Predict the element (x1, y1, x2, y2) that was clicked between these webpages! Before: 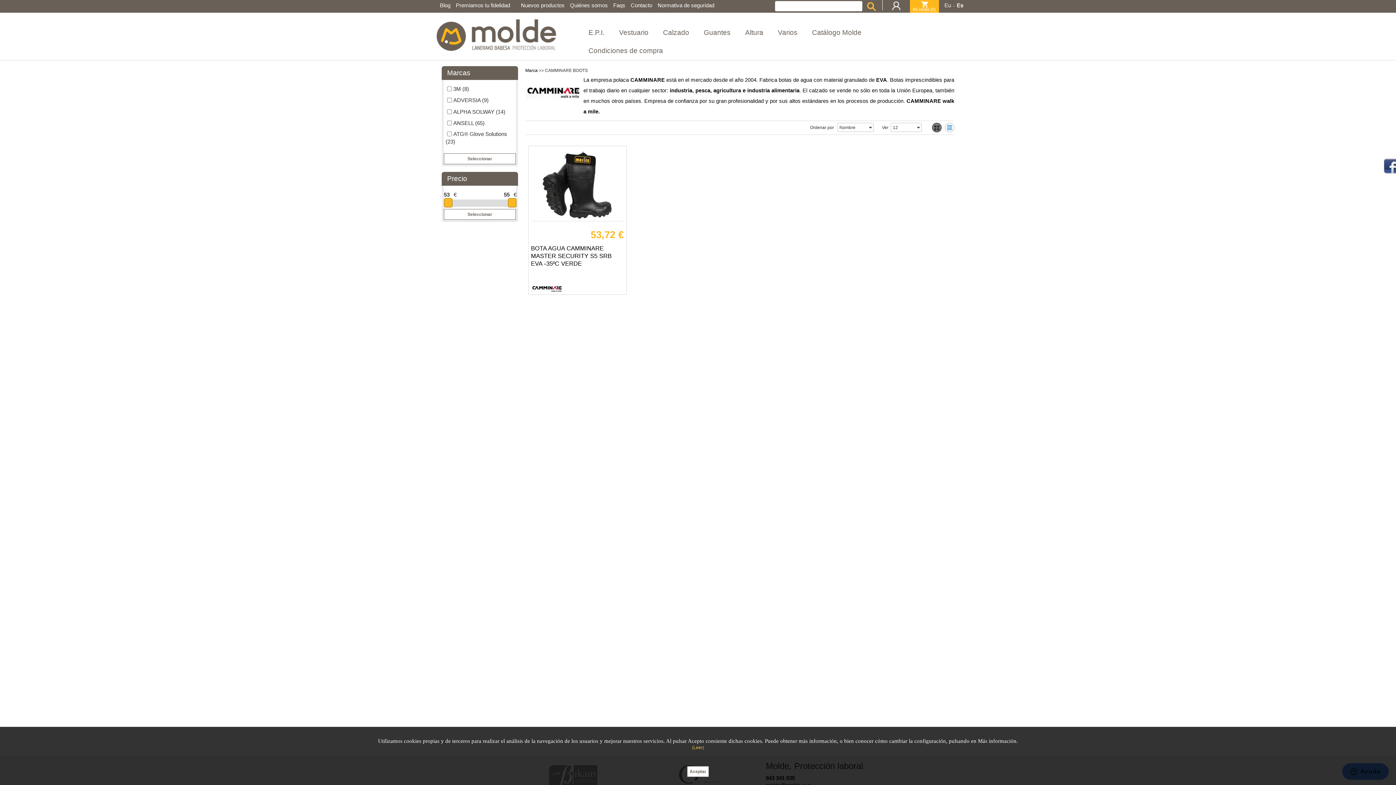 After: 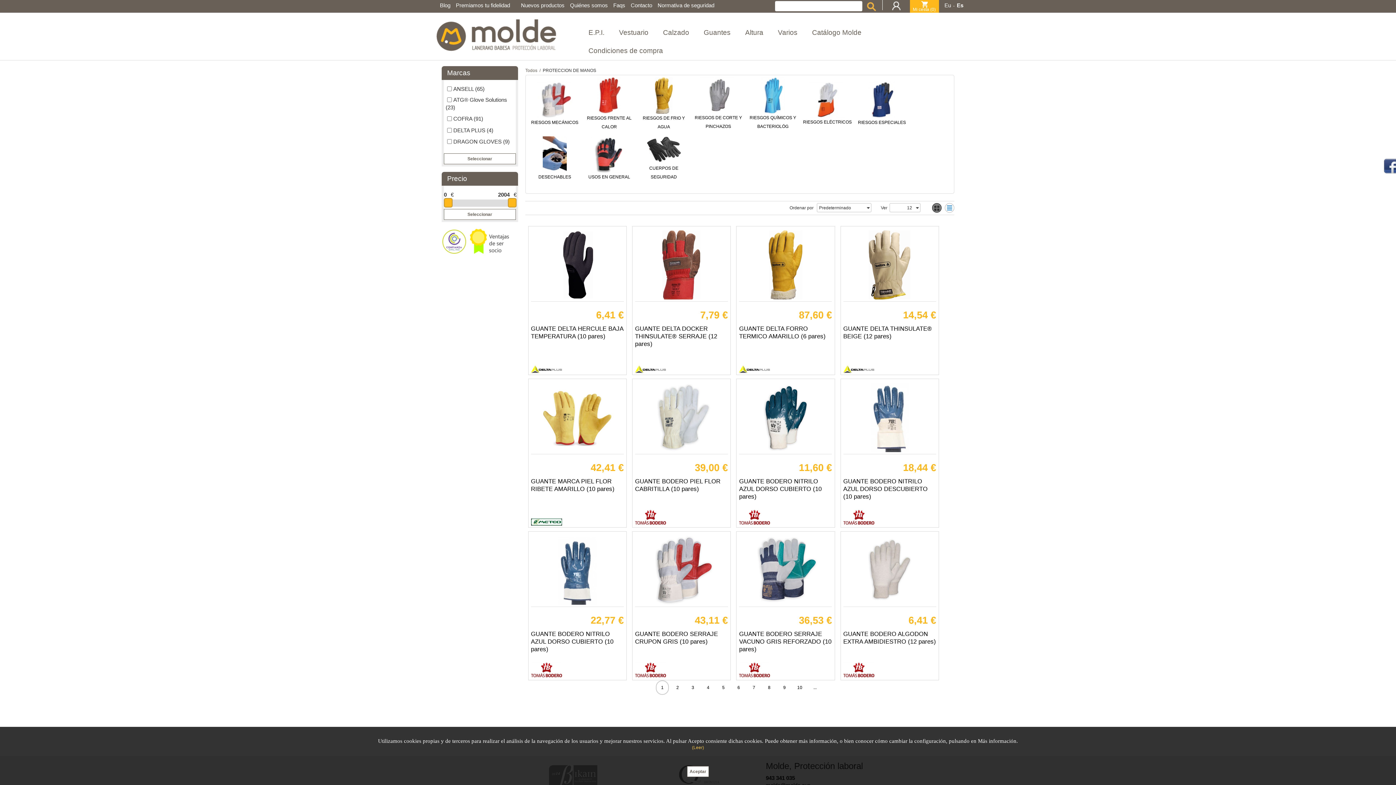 Action: bbox: (698, 23, 736, 41) label: Guantes